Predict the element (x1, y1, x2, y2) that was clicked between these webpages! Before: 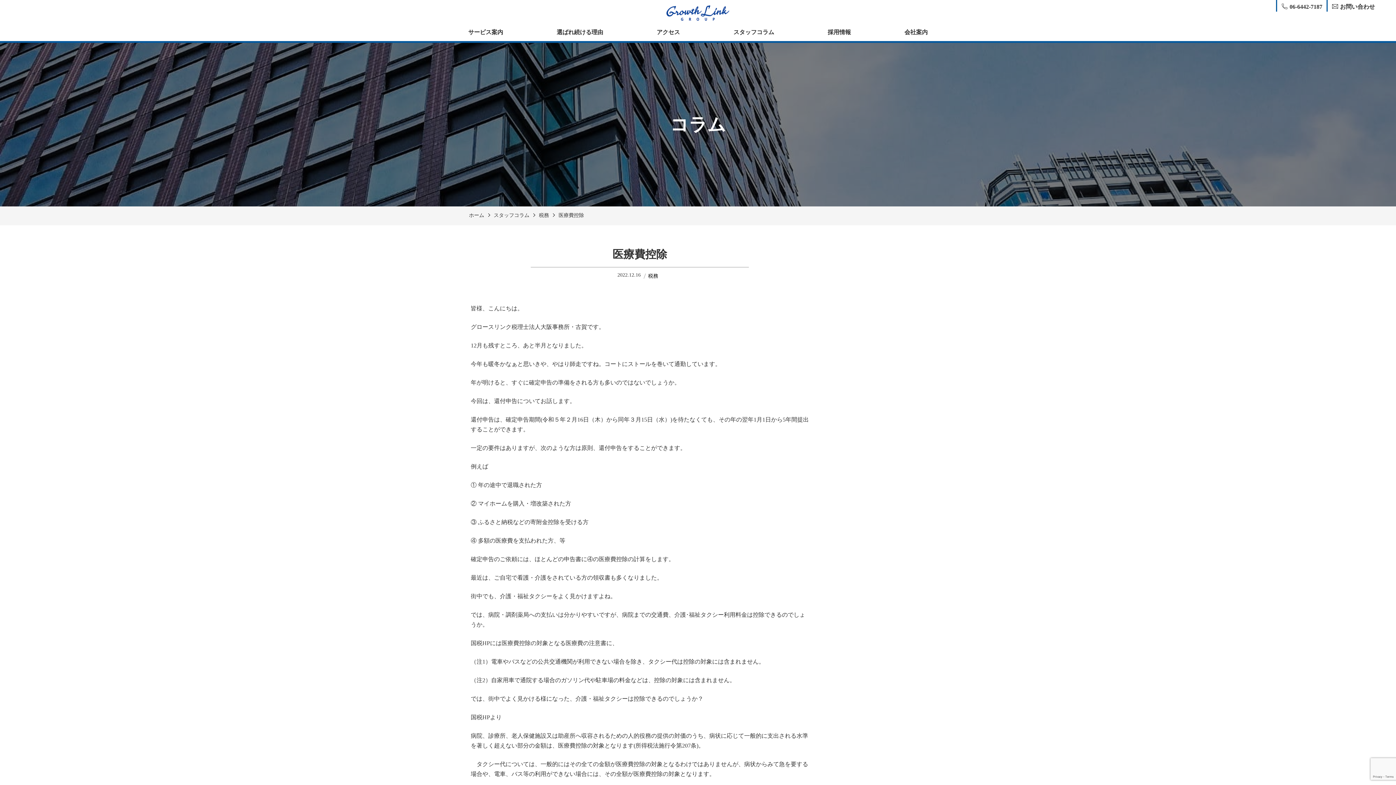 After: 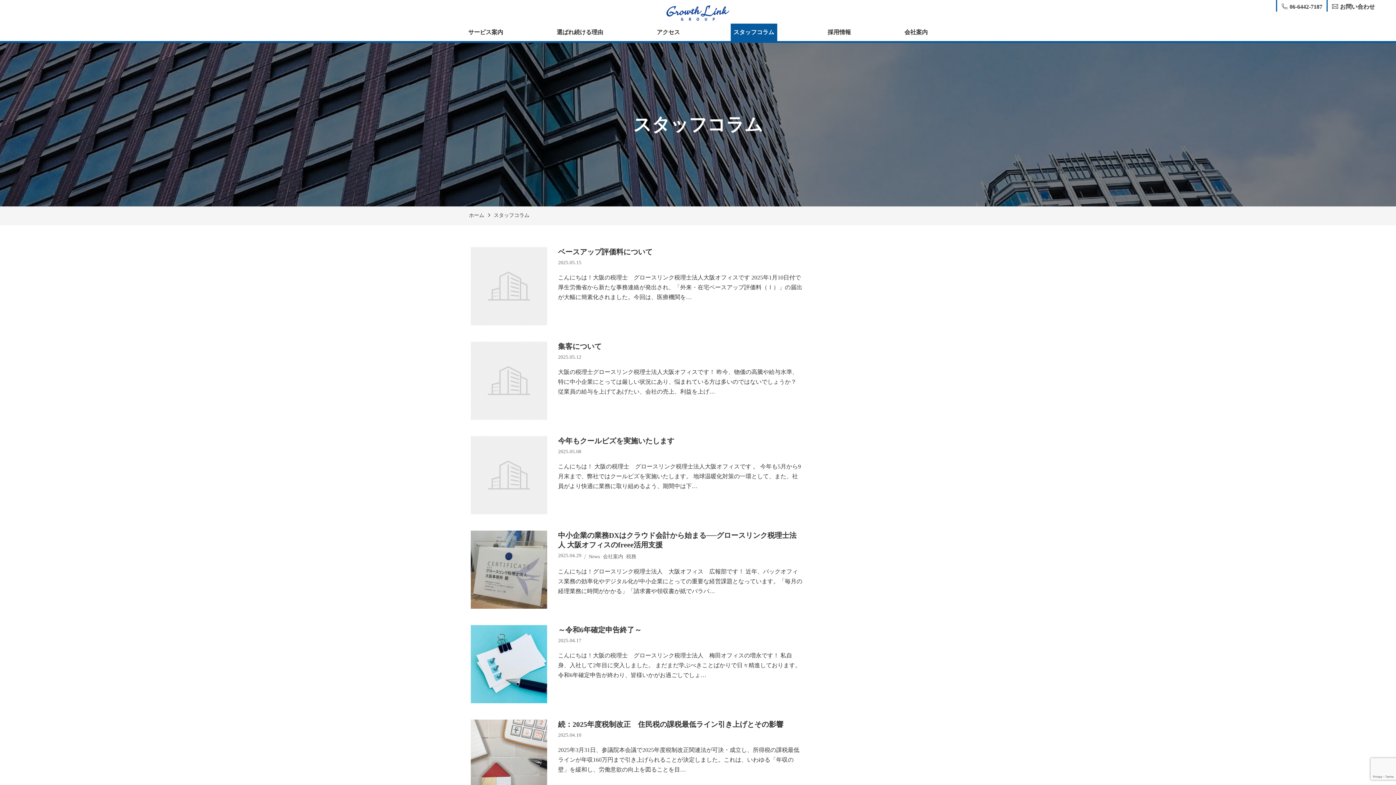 Action: bbox: (730, 23, 777, 41) label: スタッフコラム